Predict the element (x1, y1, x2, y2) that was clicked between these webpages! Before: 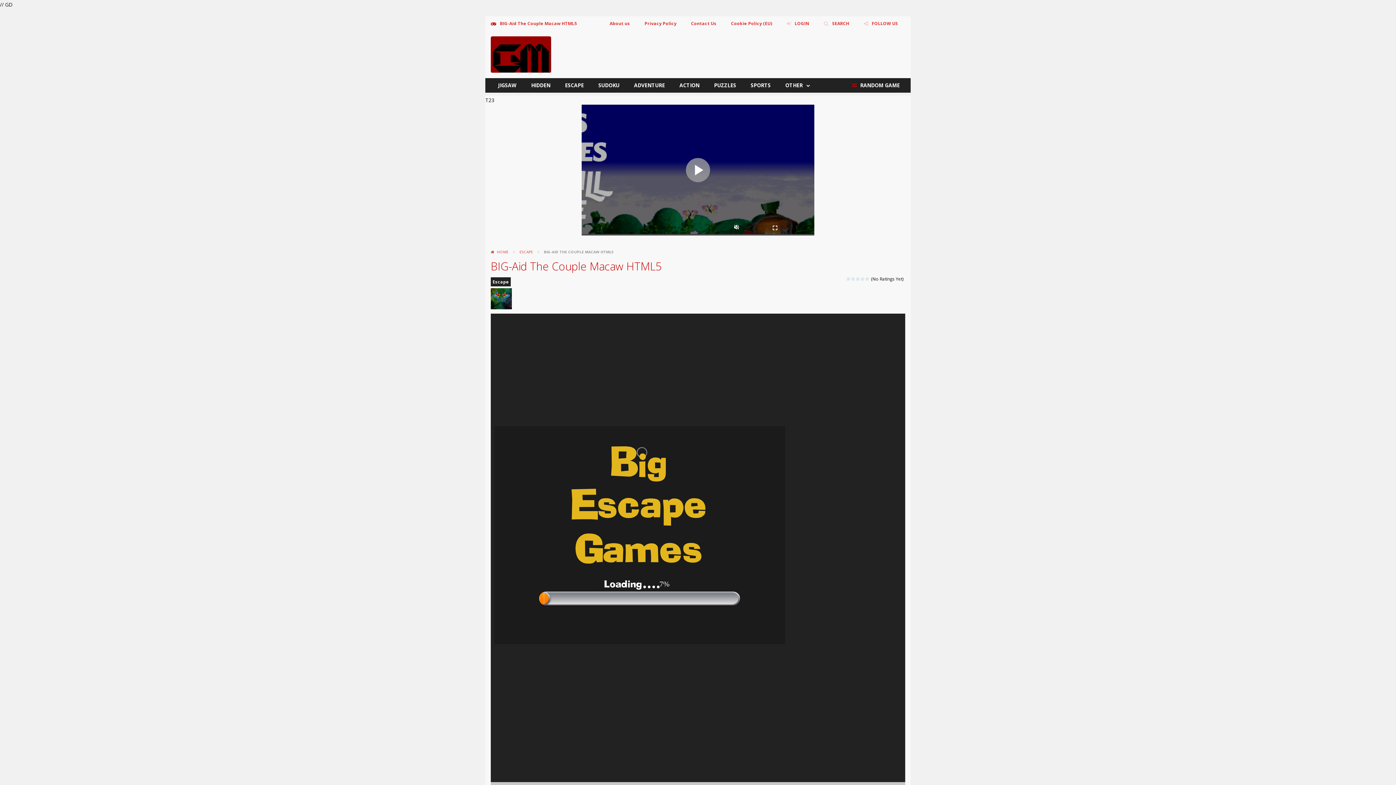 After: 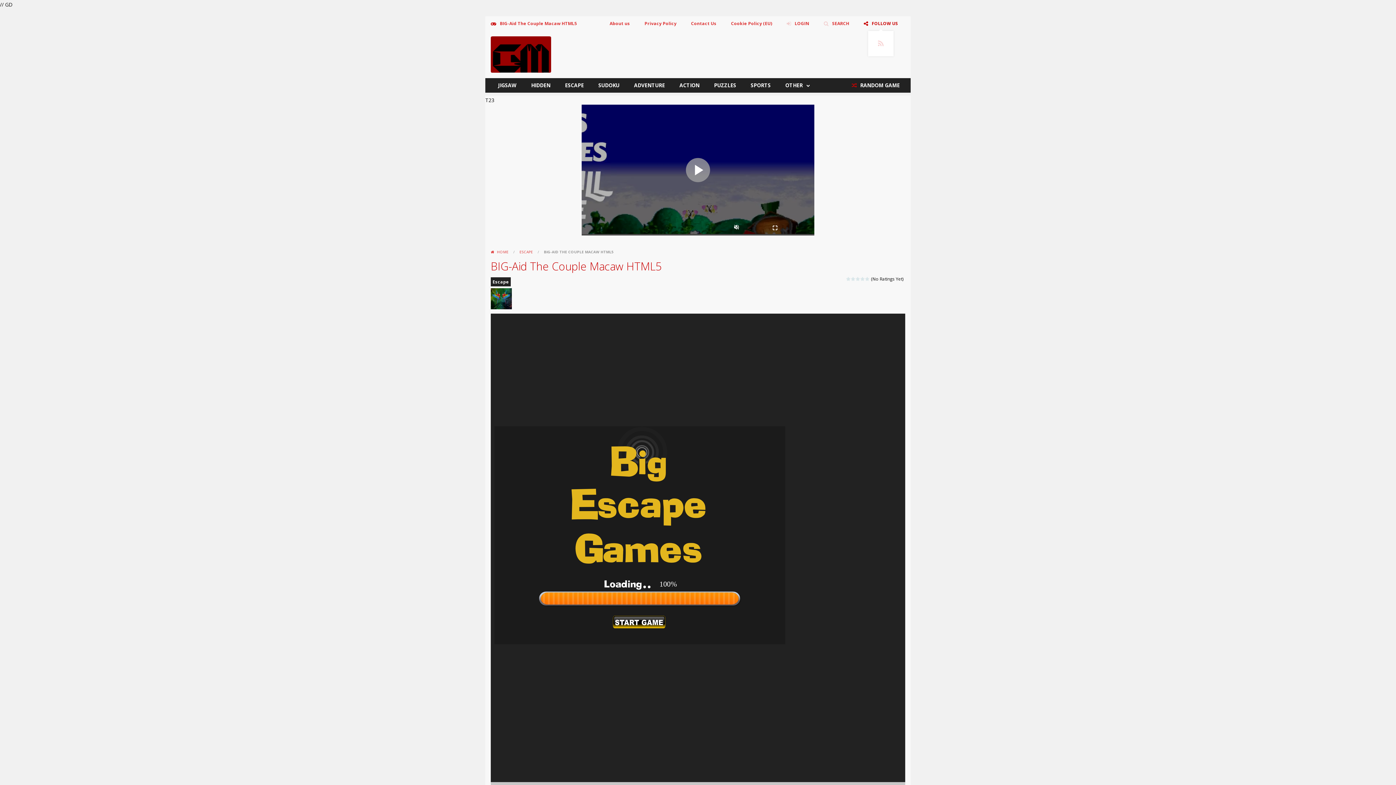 Action: bbox: (858, 16, 903, 30) label: FOLLOW US